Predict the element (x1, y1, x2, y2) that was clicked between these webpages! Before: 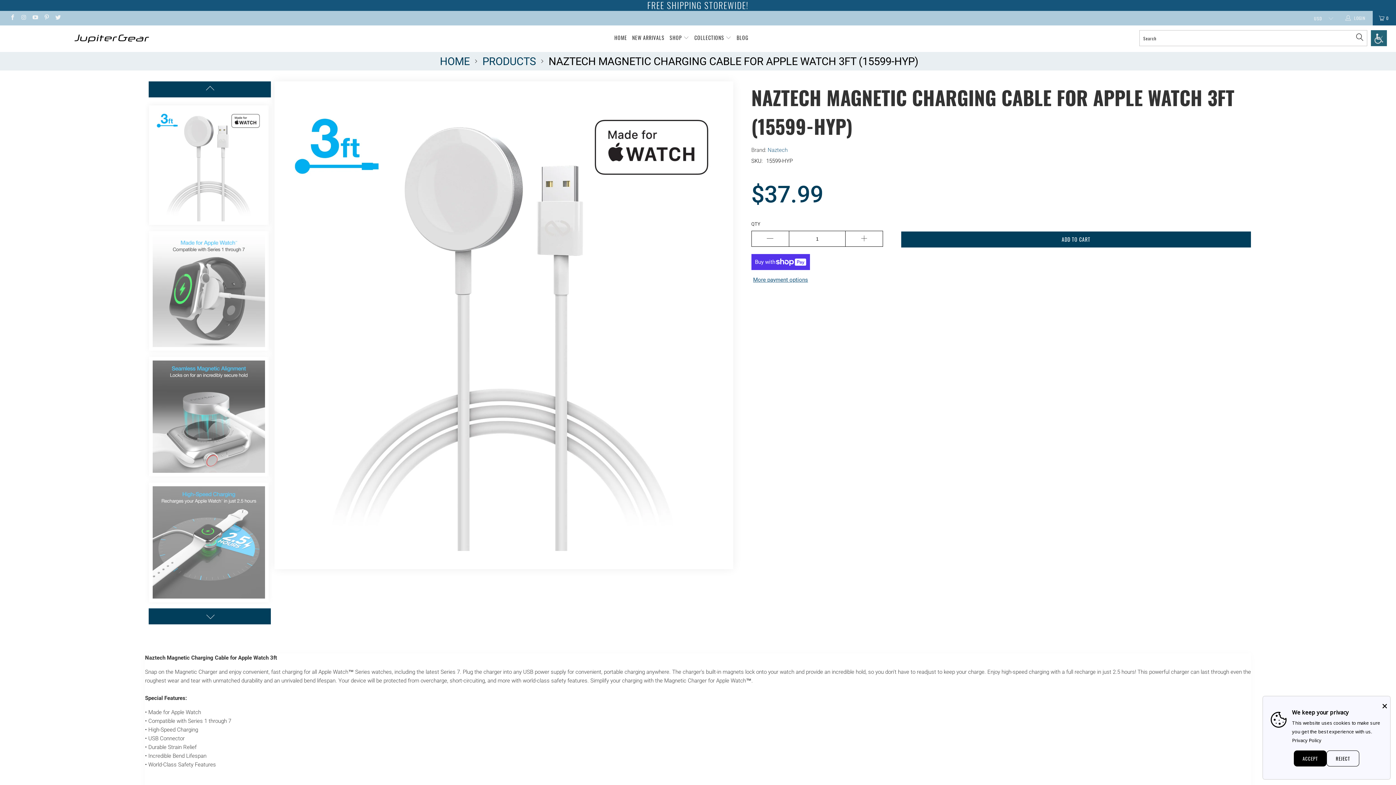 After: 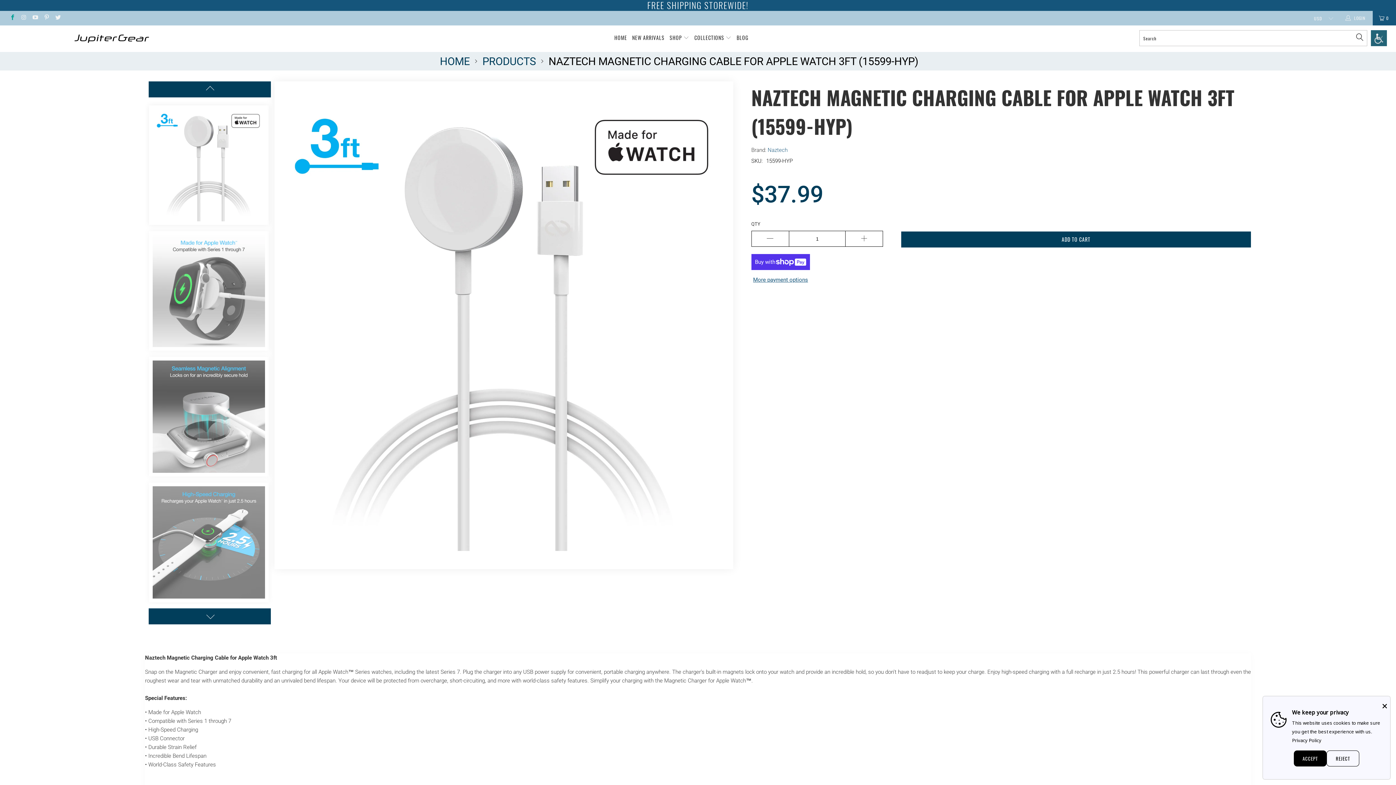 Action: bbox: (9, 15, 15, 20)